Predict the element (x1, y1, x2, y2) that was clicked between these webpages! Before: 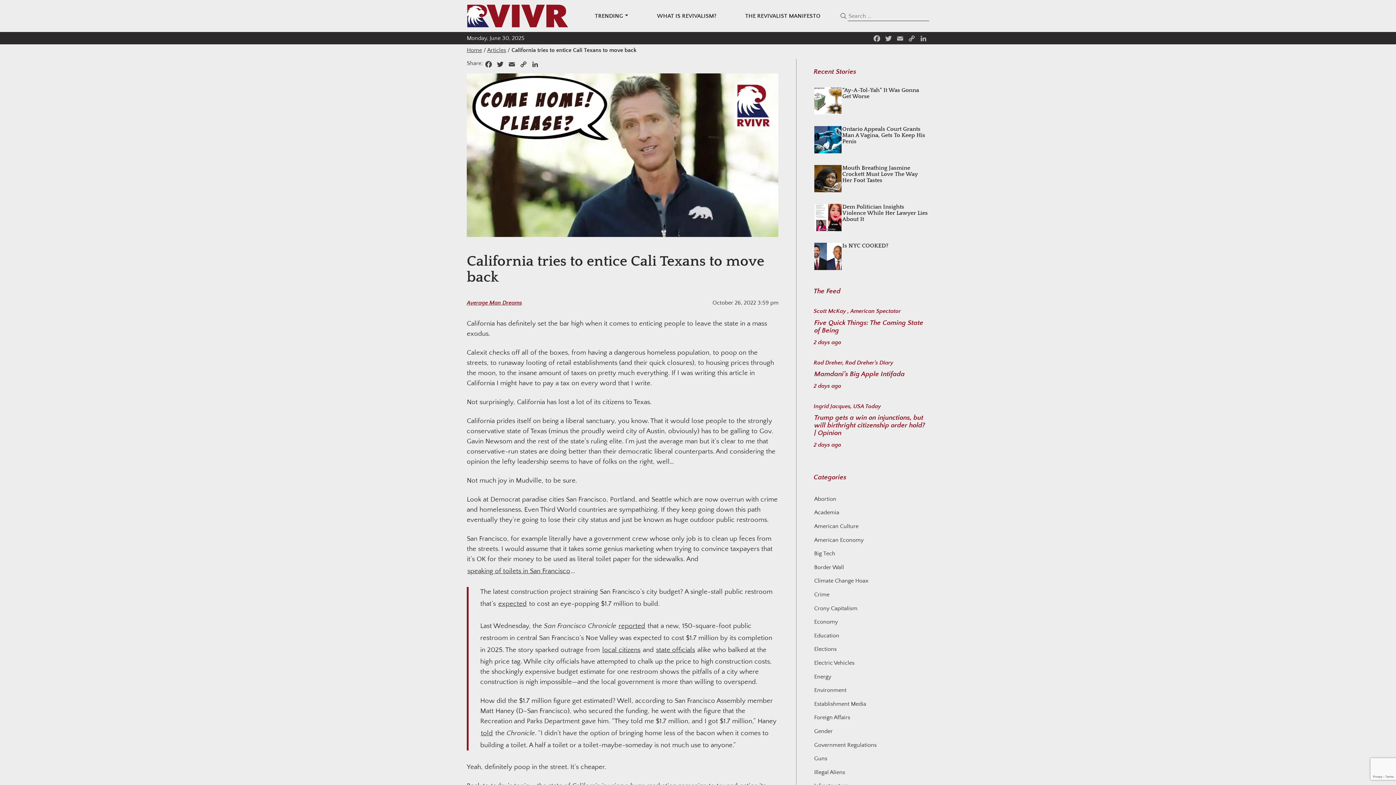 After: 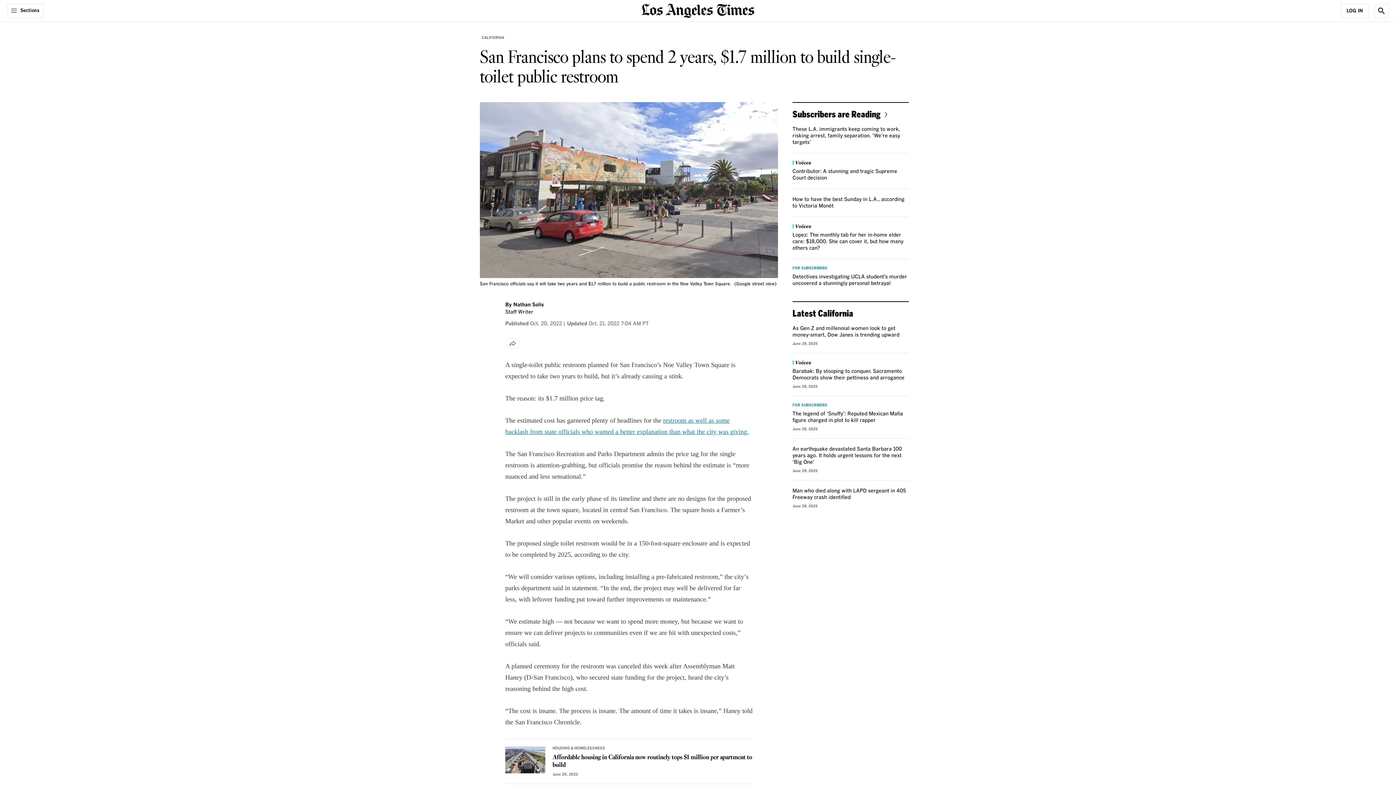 Action: label: expected bbox: (497, 597, 527, 611)